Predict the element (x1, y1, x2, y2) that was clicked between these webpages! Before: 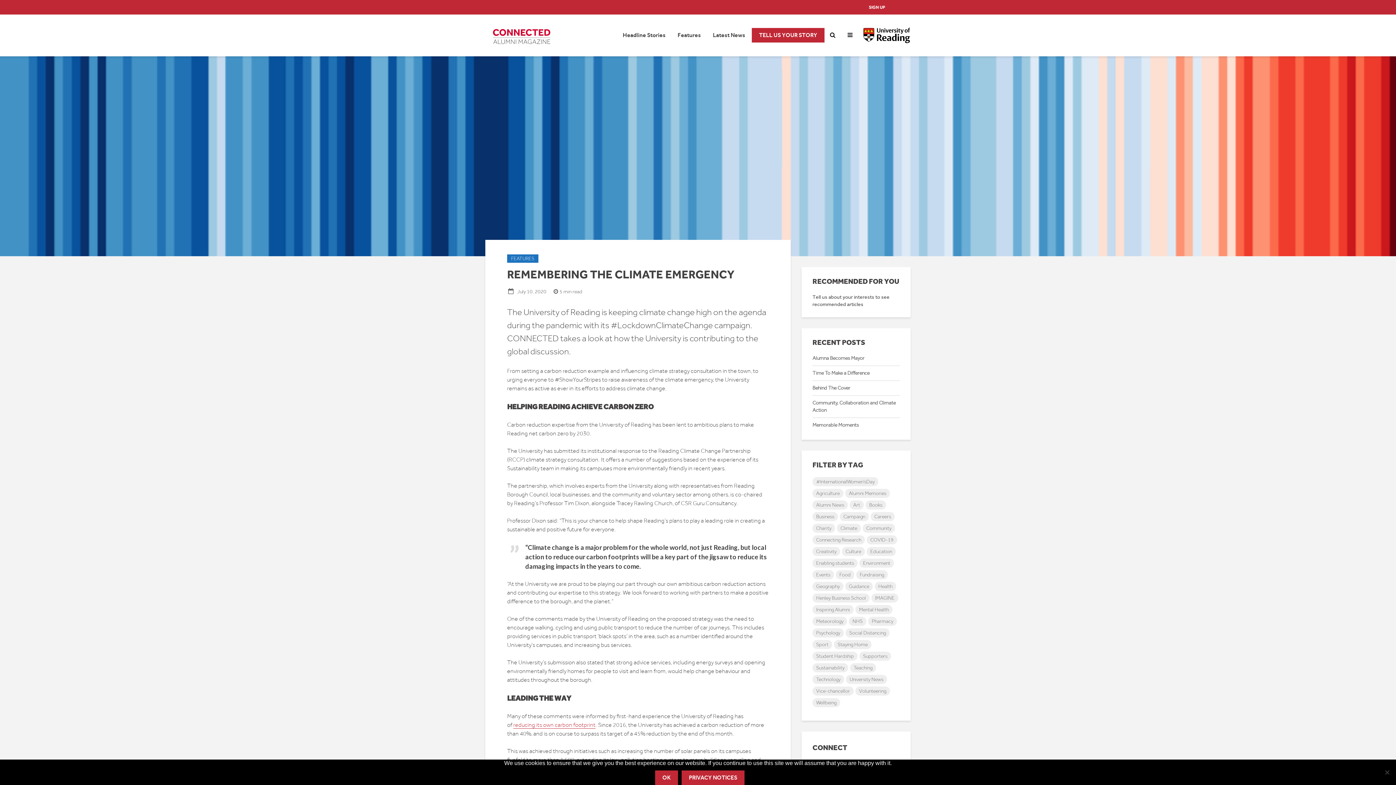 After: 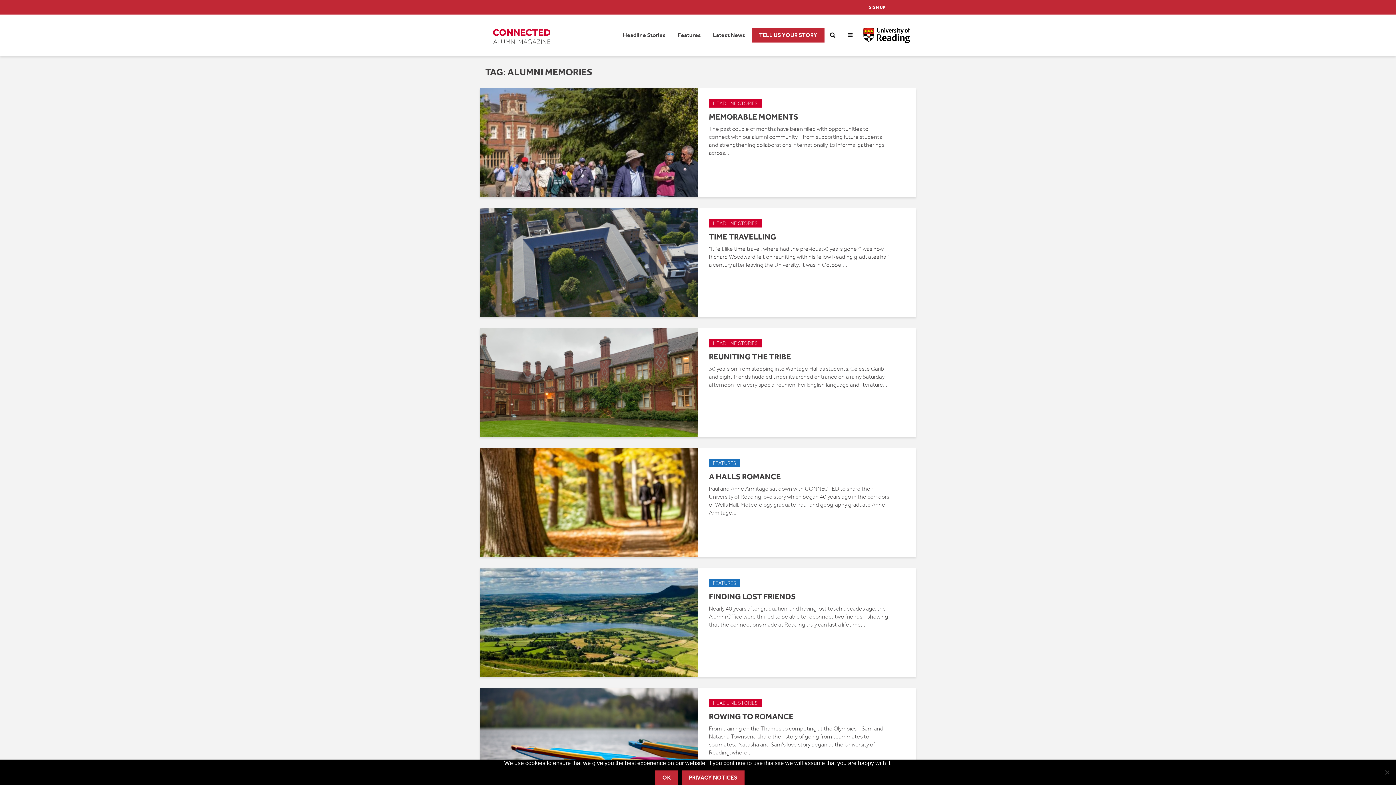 Action: bbox: (845, 489, 890, 498) label: Alumni Memories (28 items)